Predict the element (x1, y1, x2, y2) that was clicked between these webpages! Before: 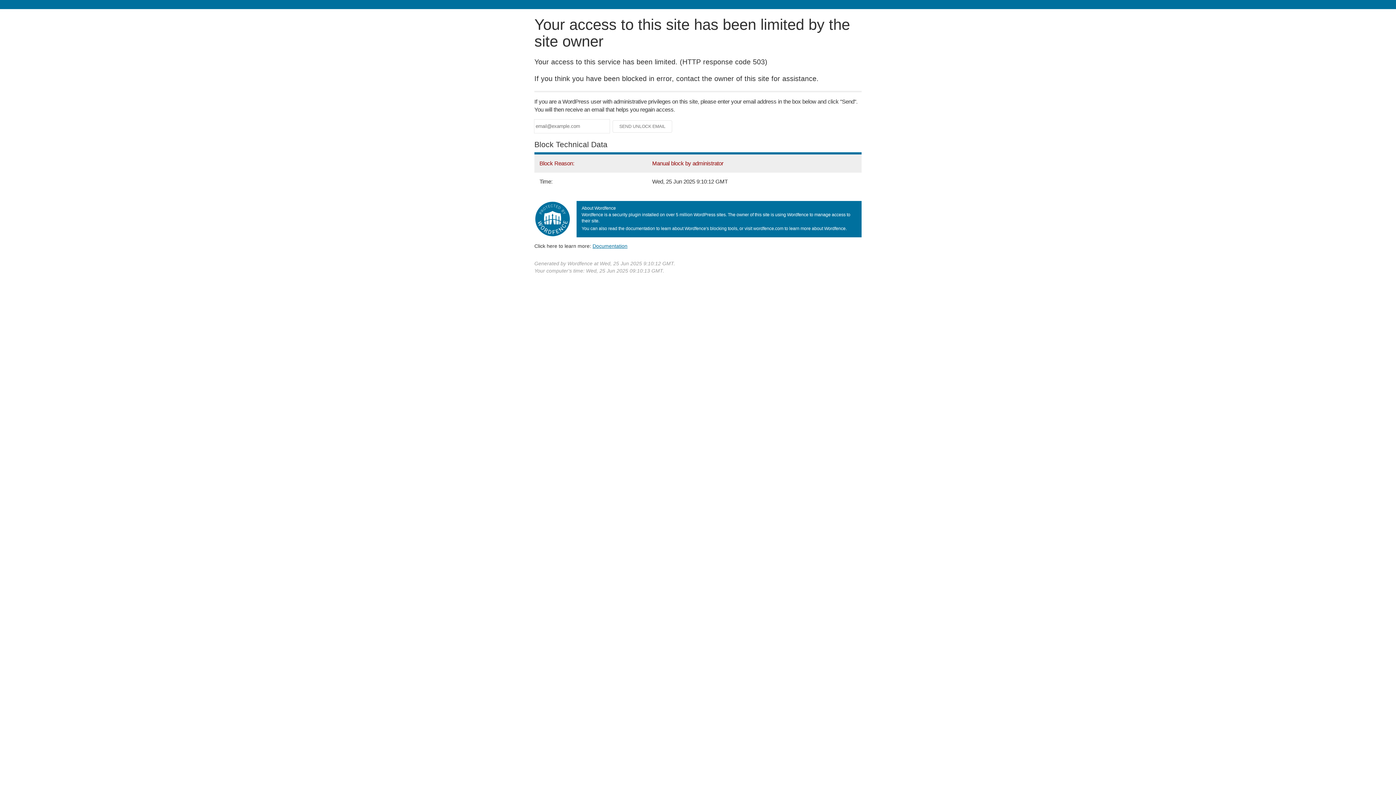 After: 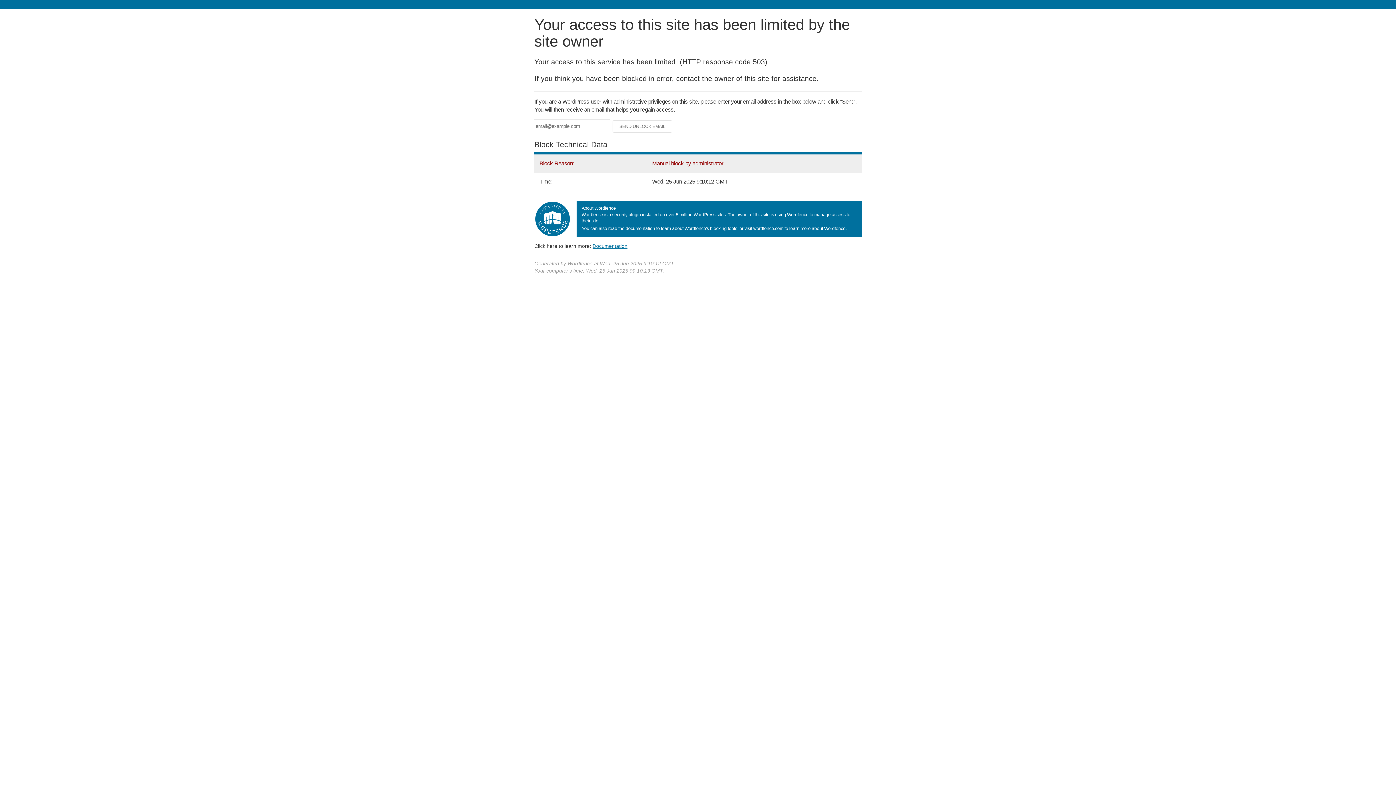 Action: label: Documentation bbox: (592, 243, 627, 248)